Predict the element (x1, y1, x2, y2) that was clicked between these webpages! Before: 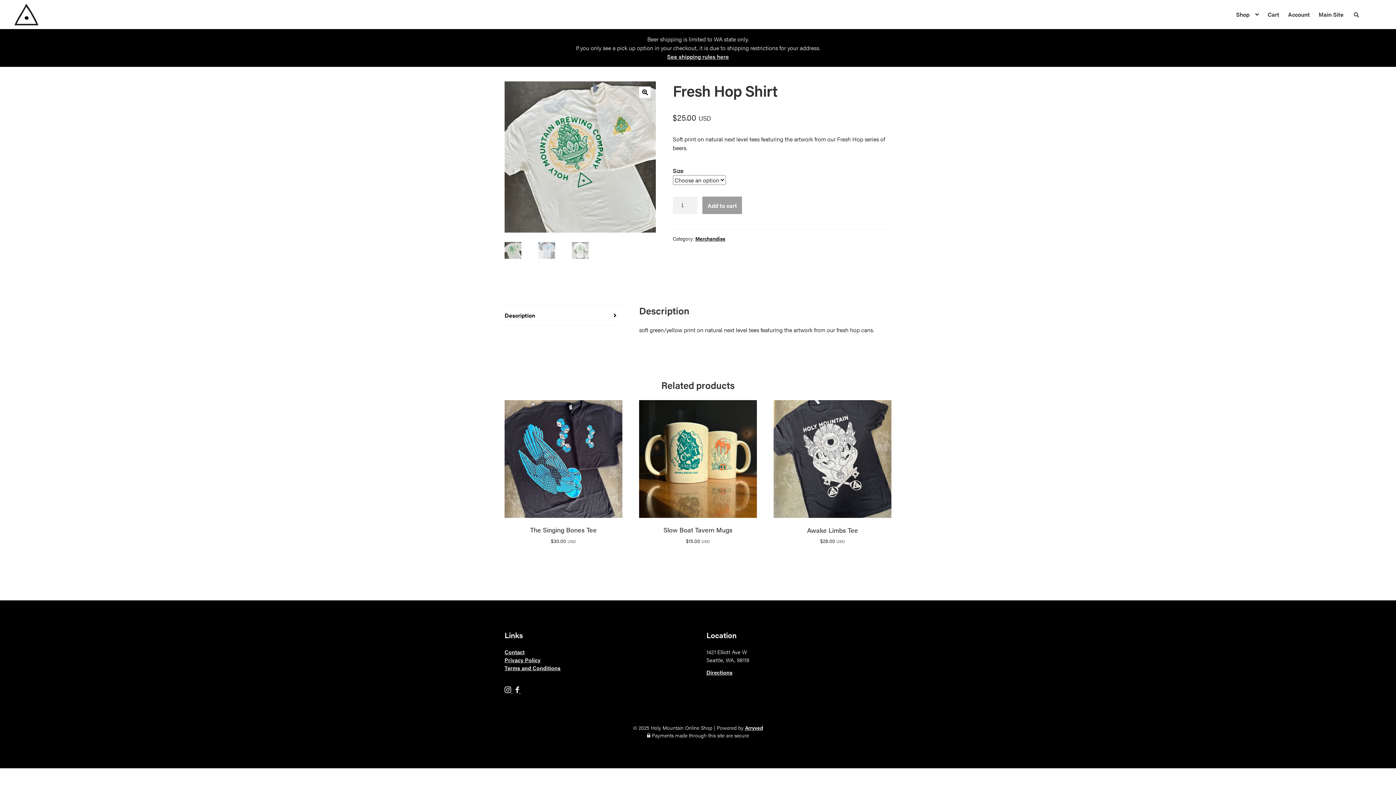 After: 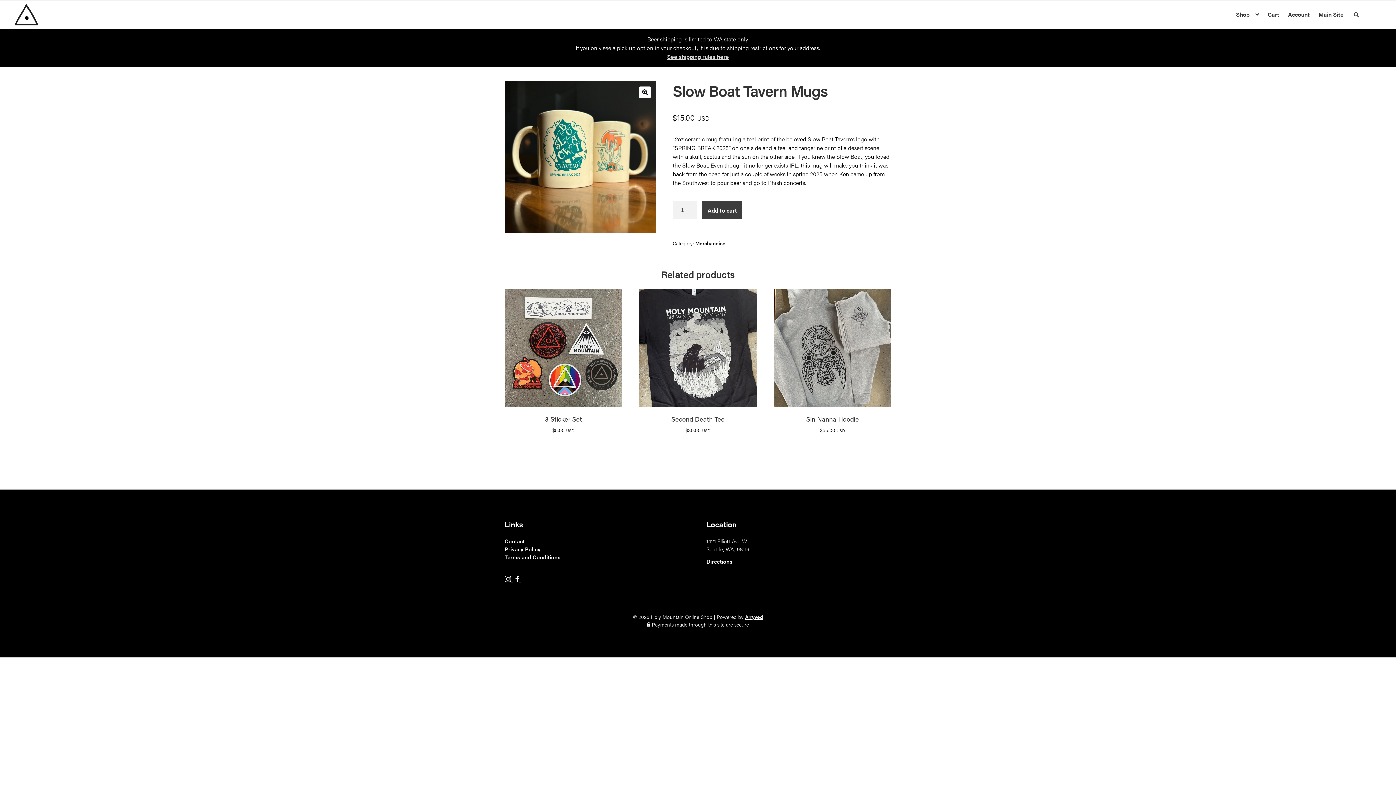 Action: label: Slow Boat Tavern Mugs
$15.00 USD bbox: (639, 400, 757, 548)